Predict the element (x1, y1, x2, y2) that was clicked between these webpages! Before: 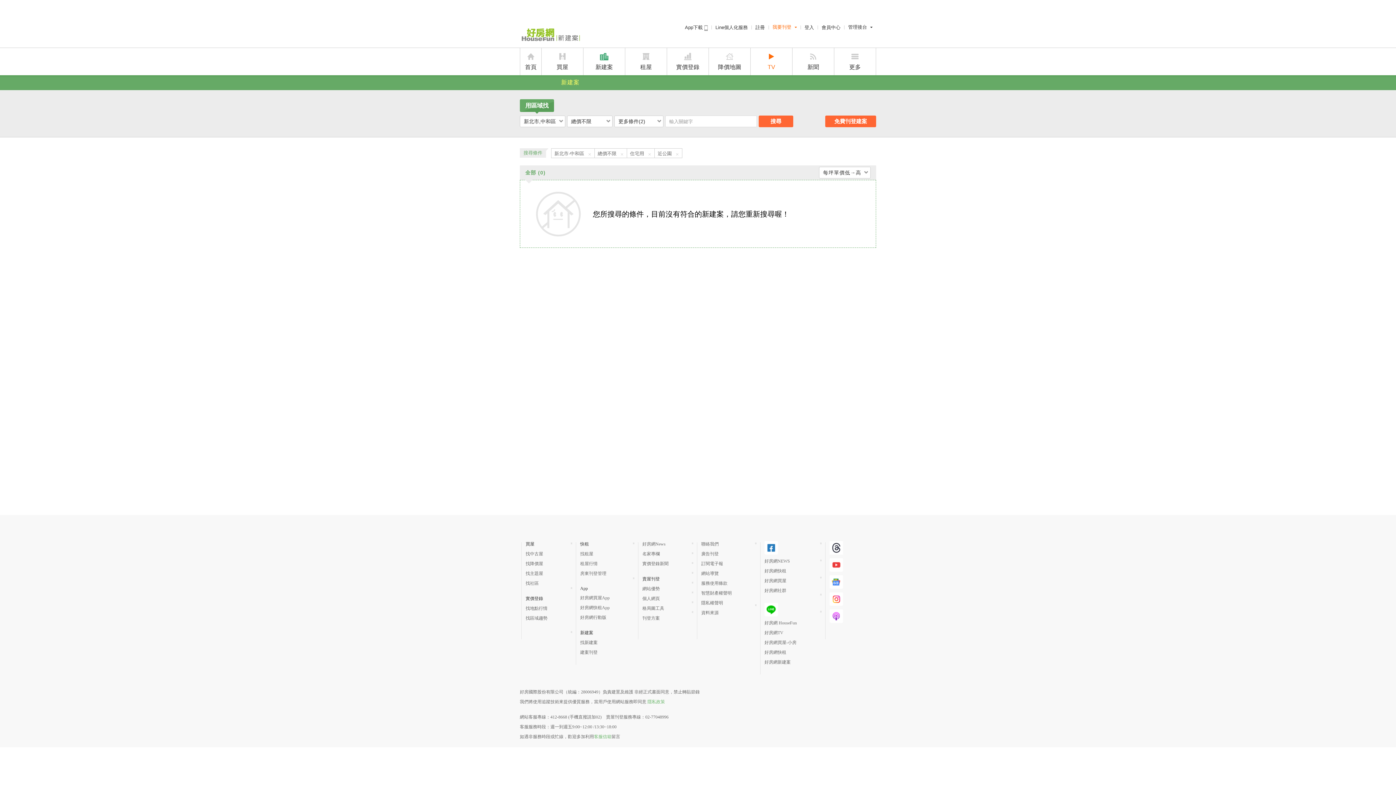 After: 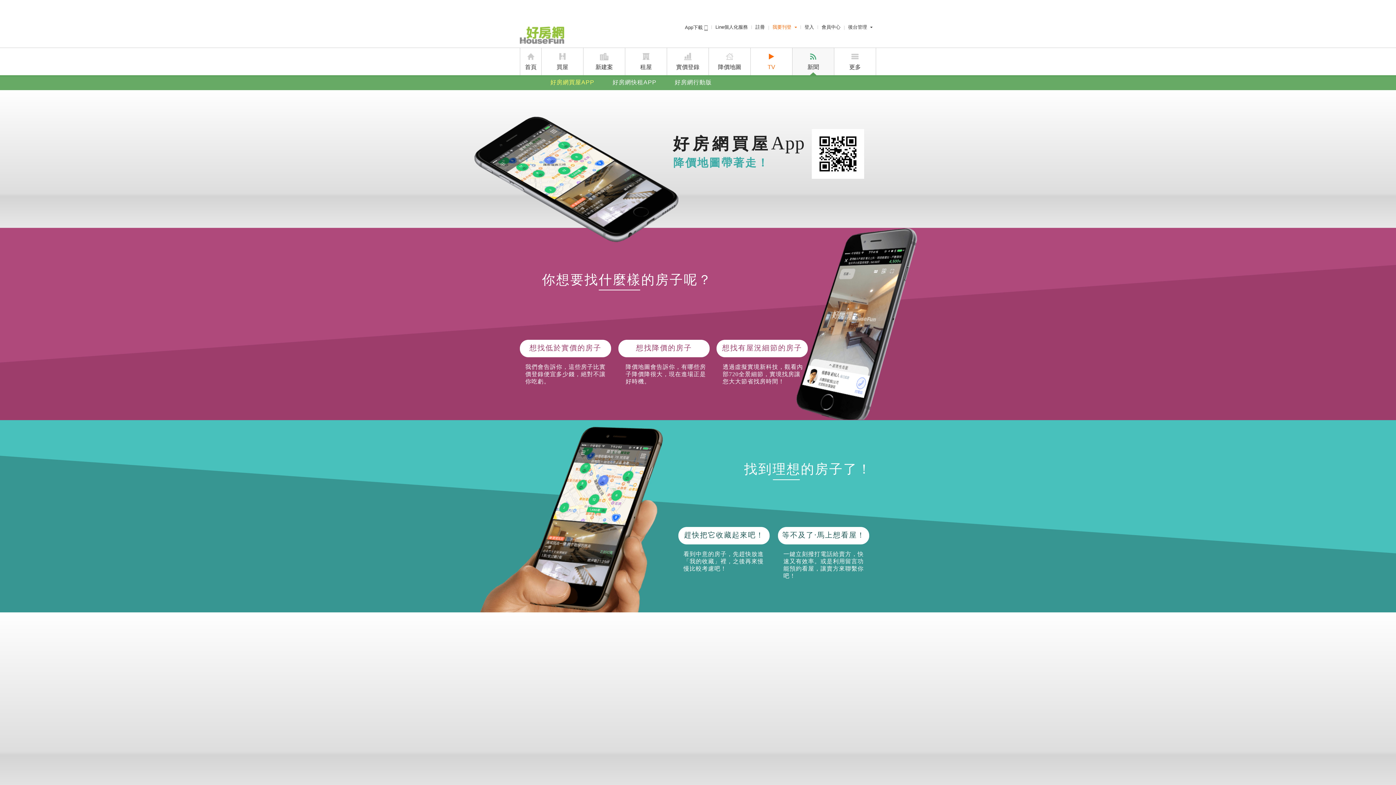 Action: label: App下載  bbox: (685, 24, 708, 30)